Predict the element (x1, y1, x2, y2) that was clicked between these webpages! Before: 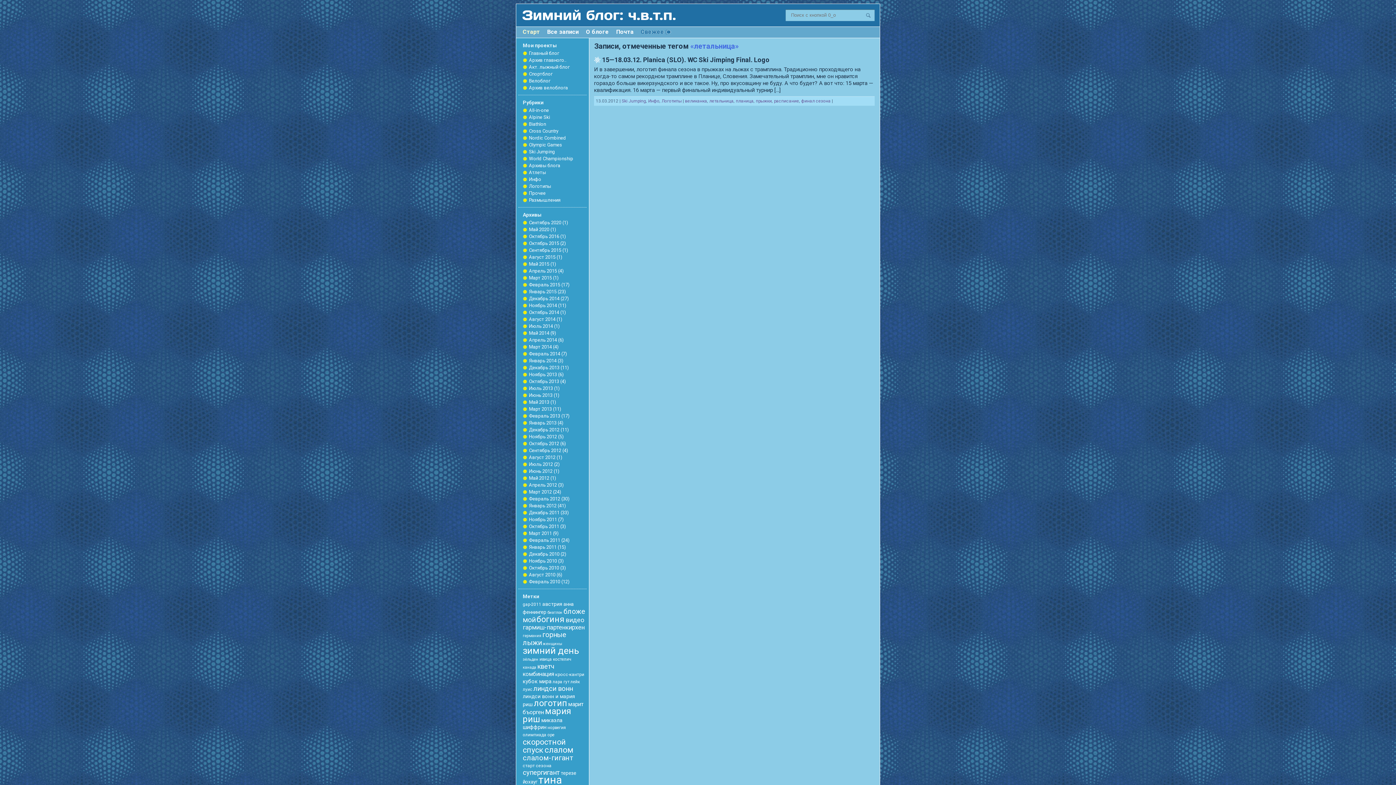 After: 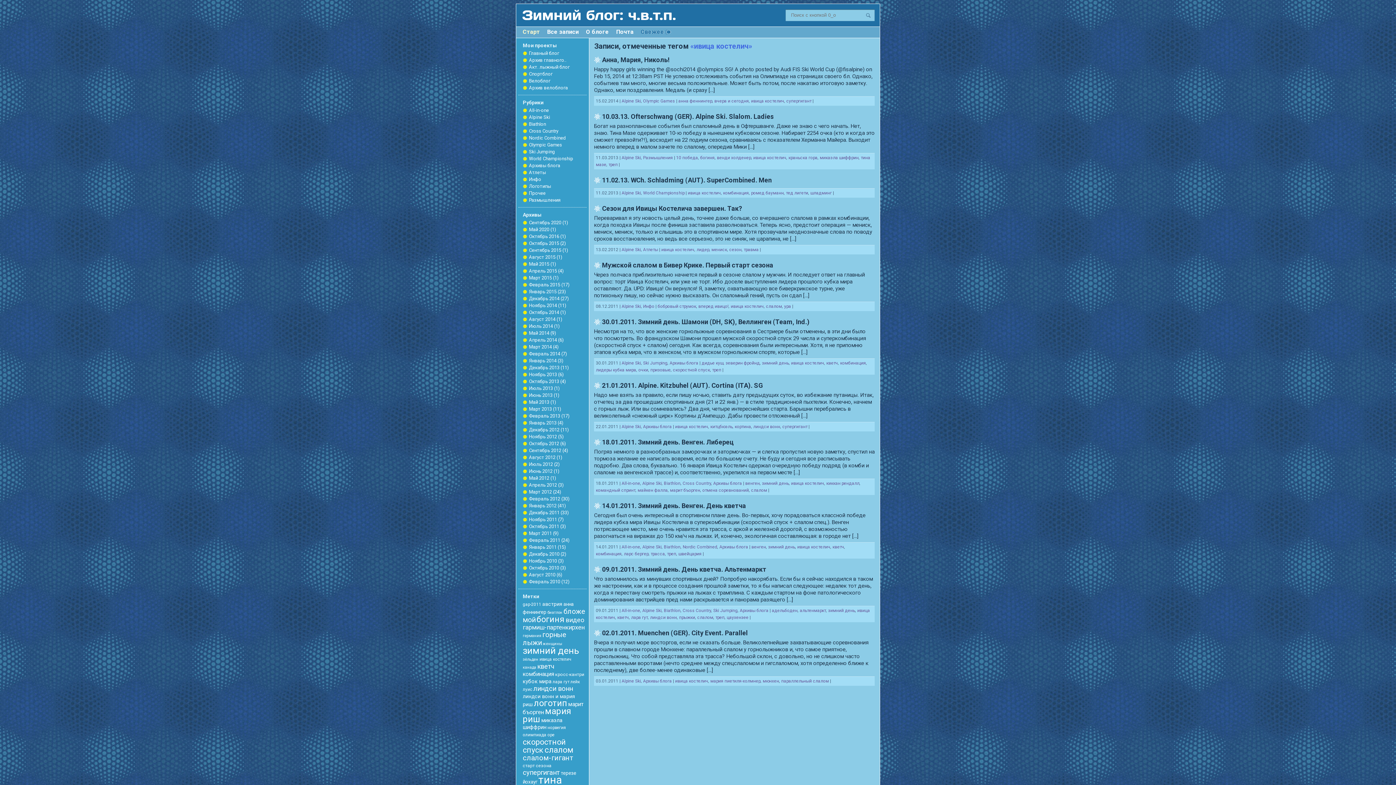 Action: label: ивица костелич (11 элементов) bbox: (539, 657, 571, 662)